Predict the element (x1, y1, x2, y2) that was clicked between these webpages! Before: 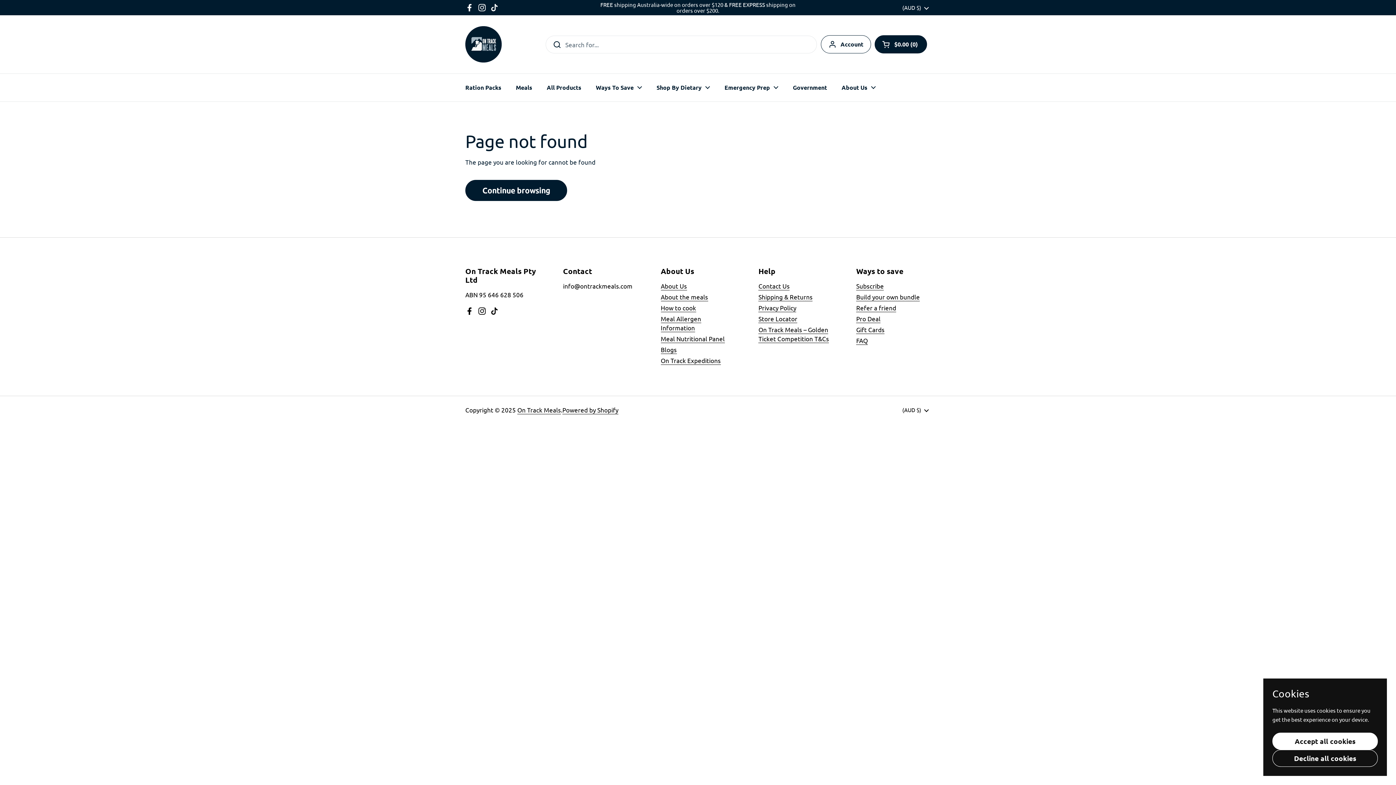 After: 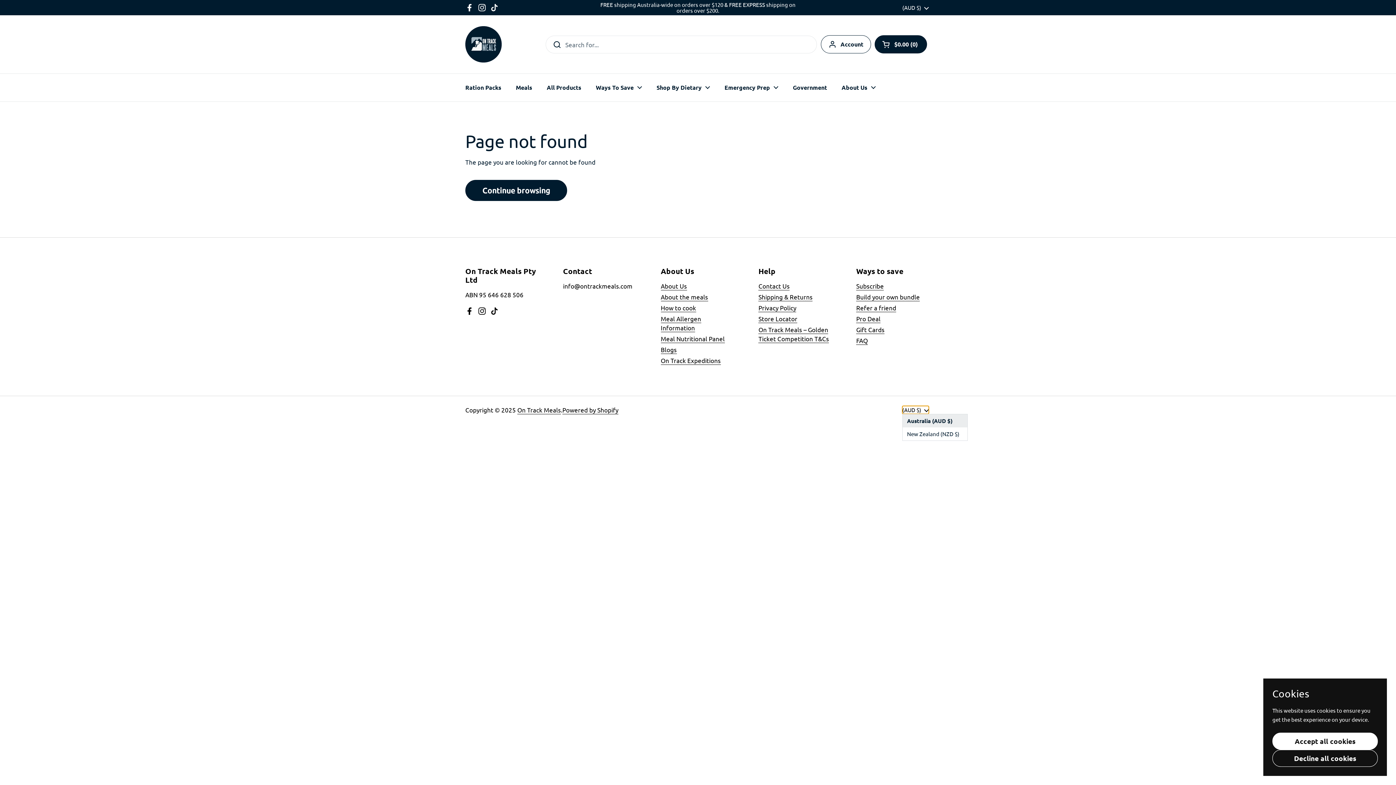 Action: bbox: (902, 406, 929, 414) label: (AUD $) 